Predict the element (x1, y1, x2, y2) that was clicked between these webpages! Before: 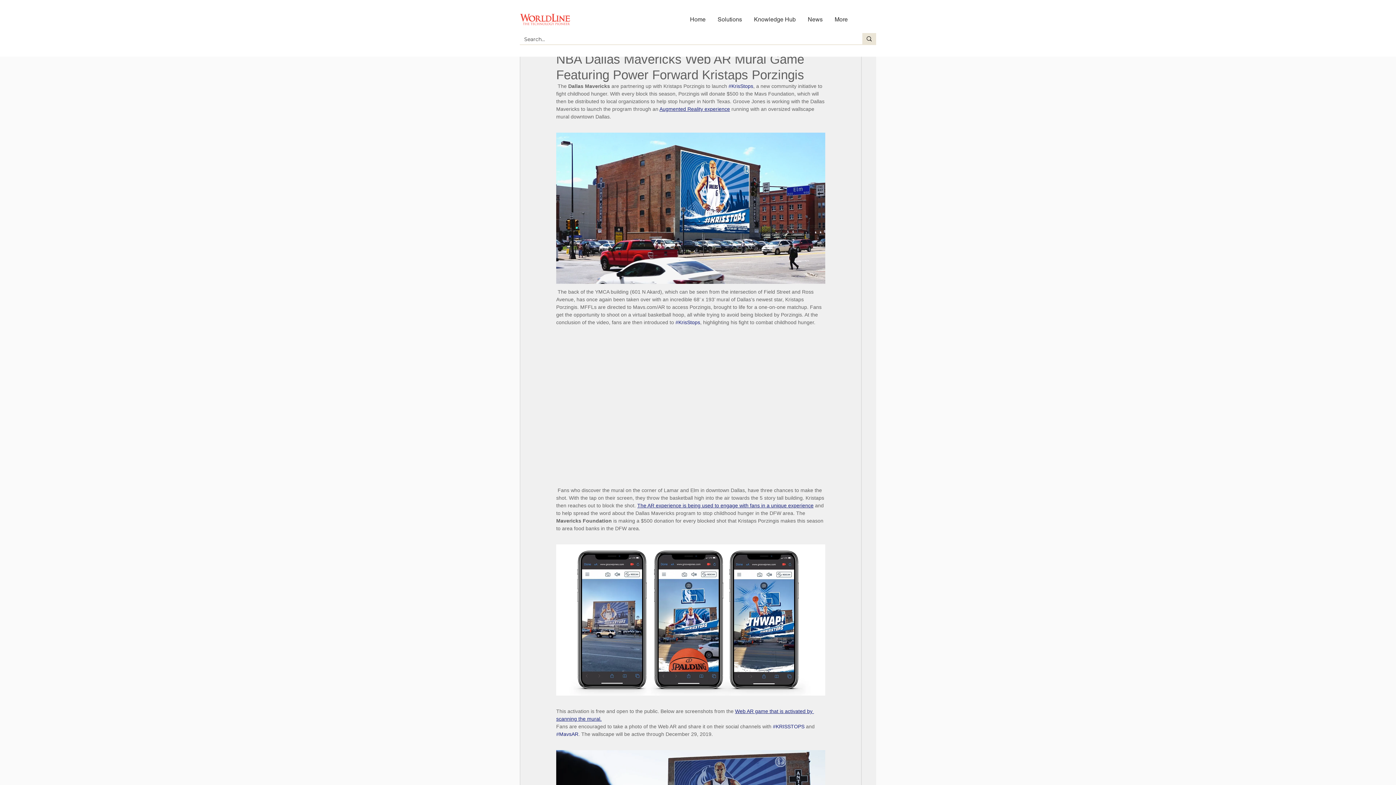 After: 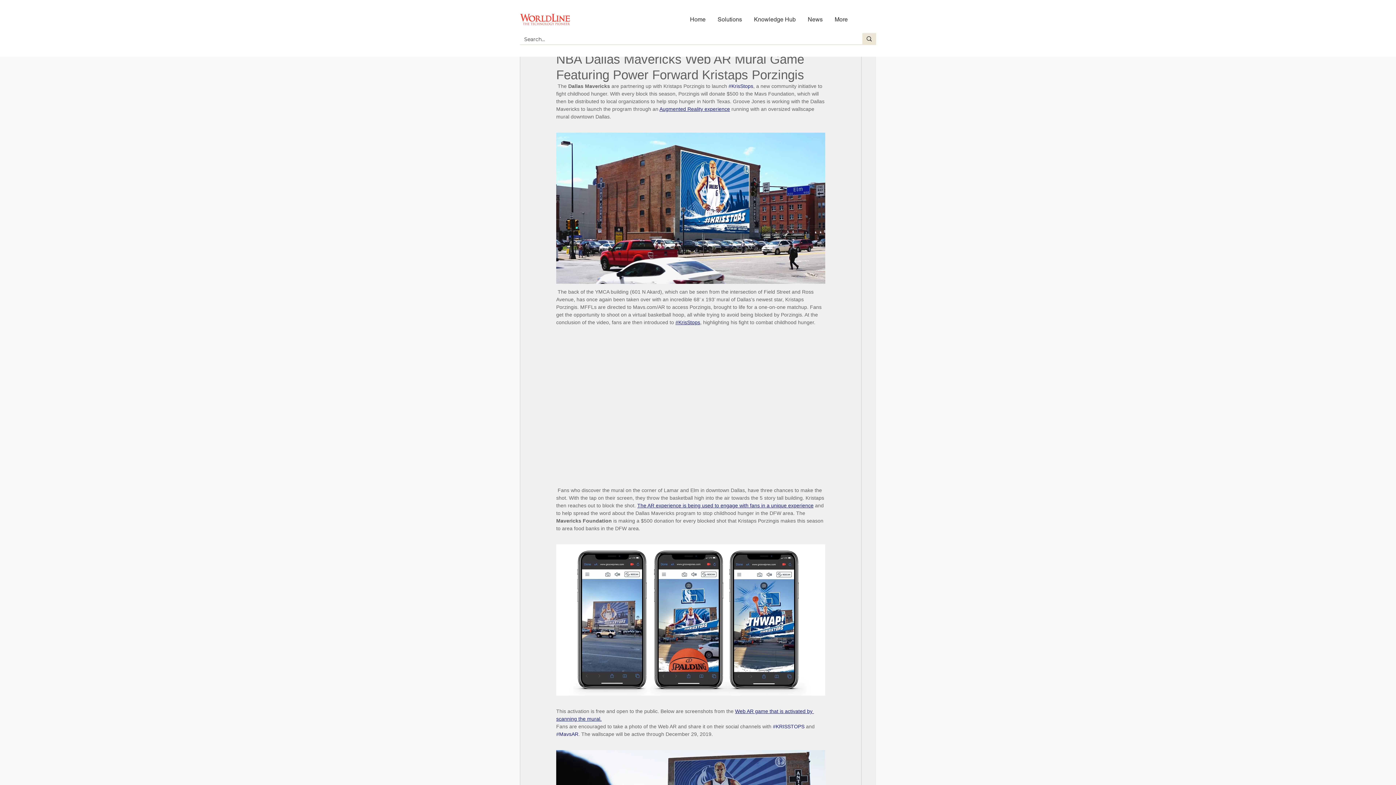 Action: bbox: (675, 319, 700, 325) label: #KrisStops